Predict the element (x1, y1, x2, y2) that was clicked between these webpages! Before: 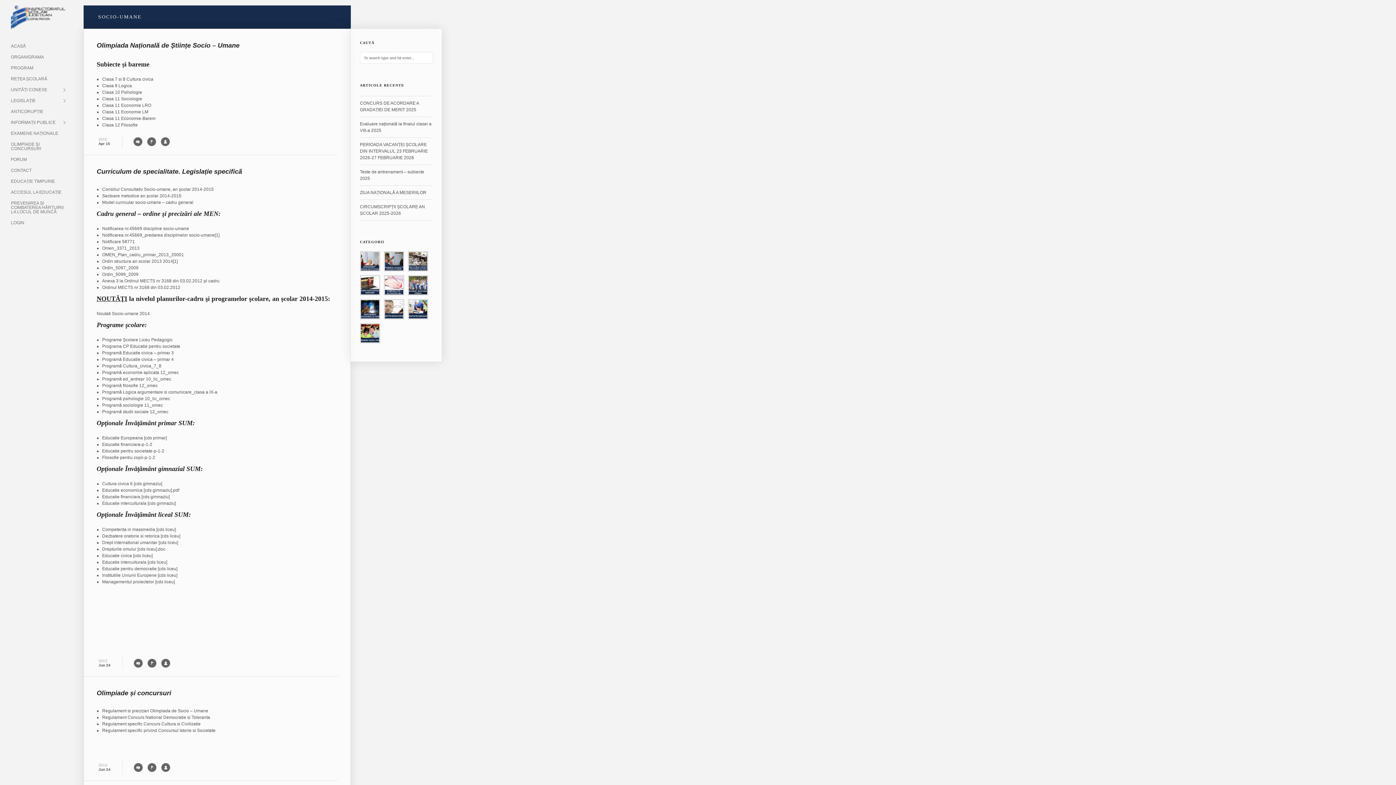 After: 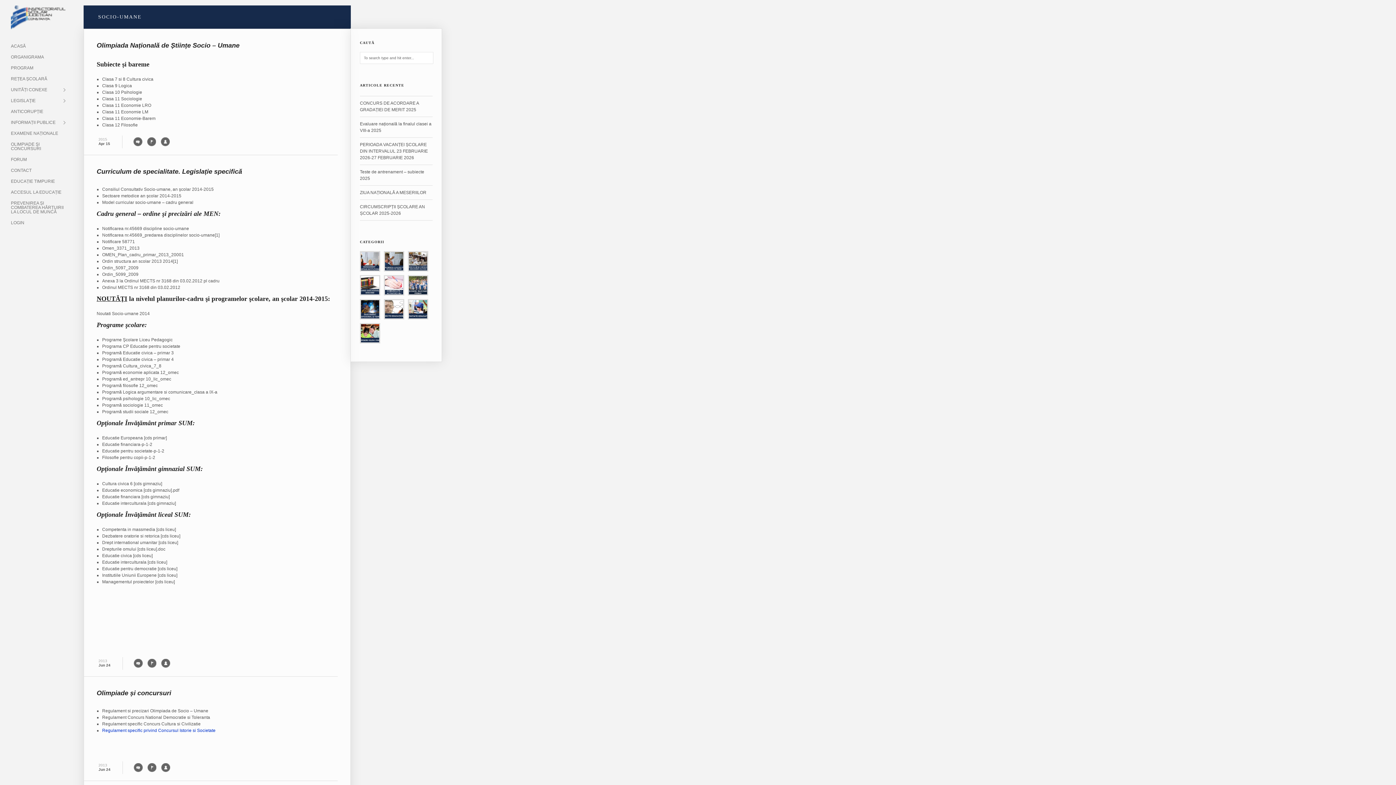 Action: bbox: (102, 728, 215, 733) label: Regulament specific privind Concursul Istorie si Societate